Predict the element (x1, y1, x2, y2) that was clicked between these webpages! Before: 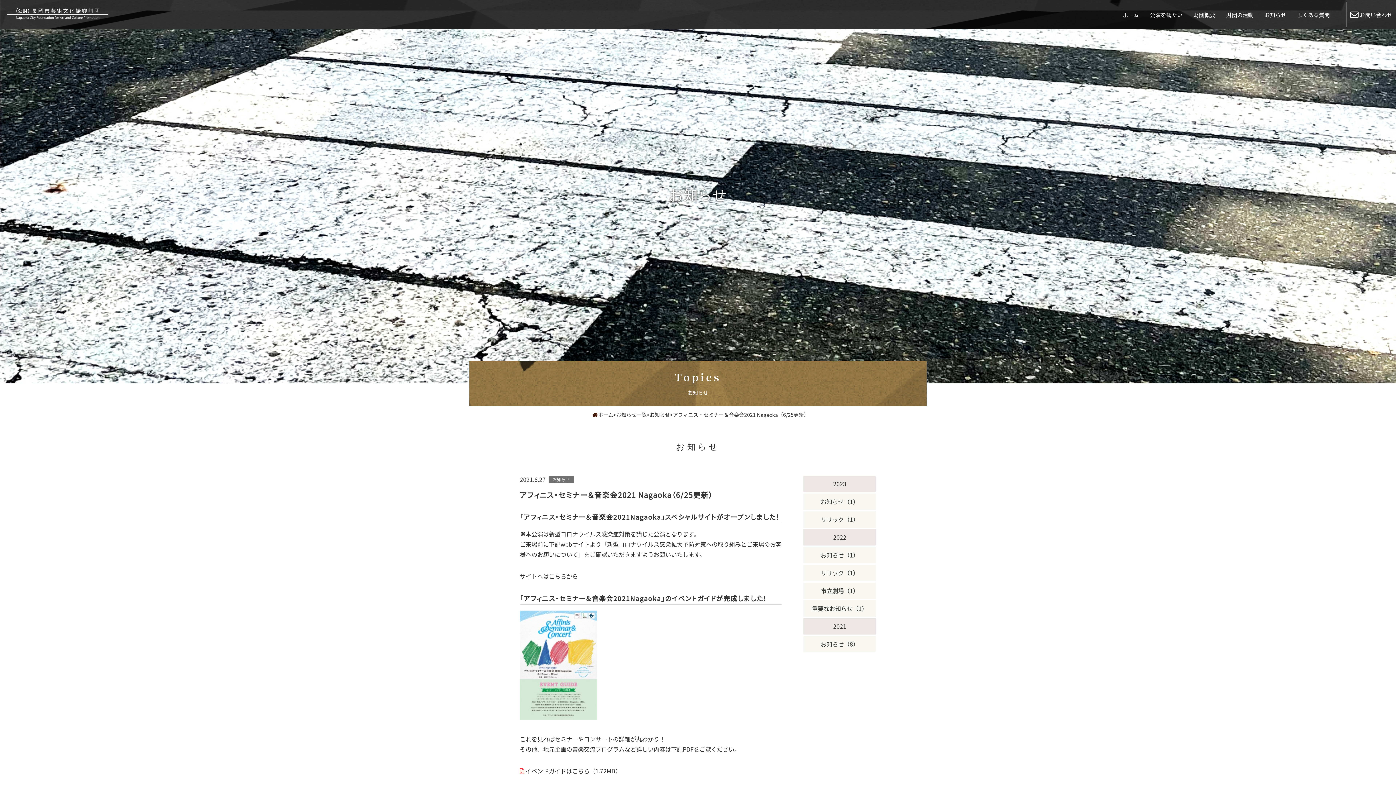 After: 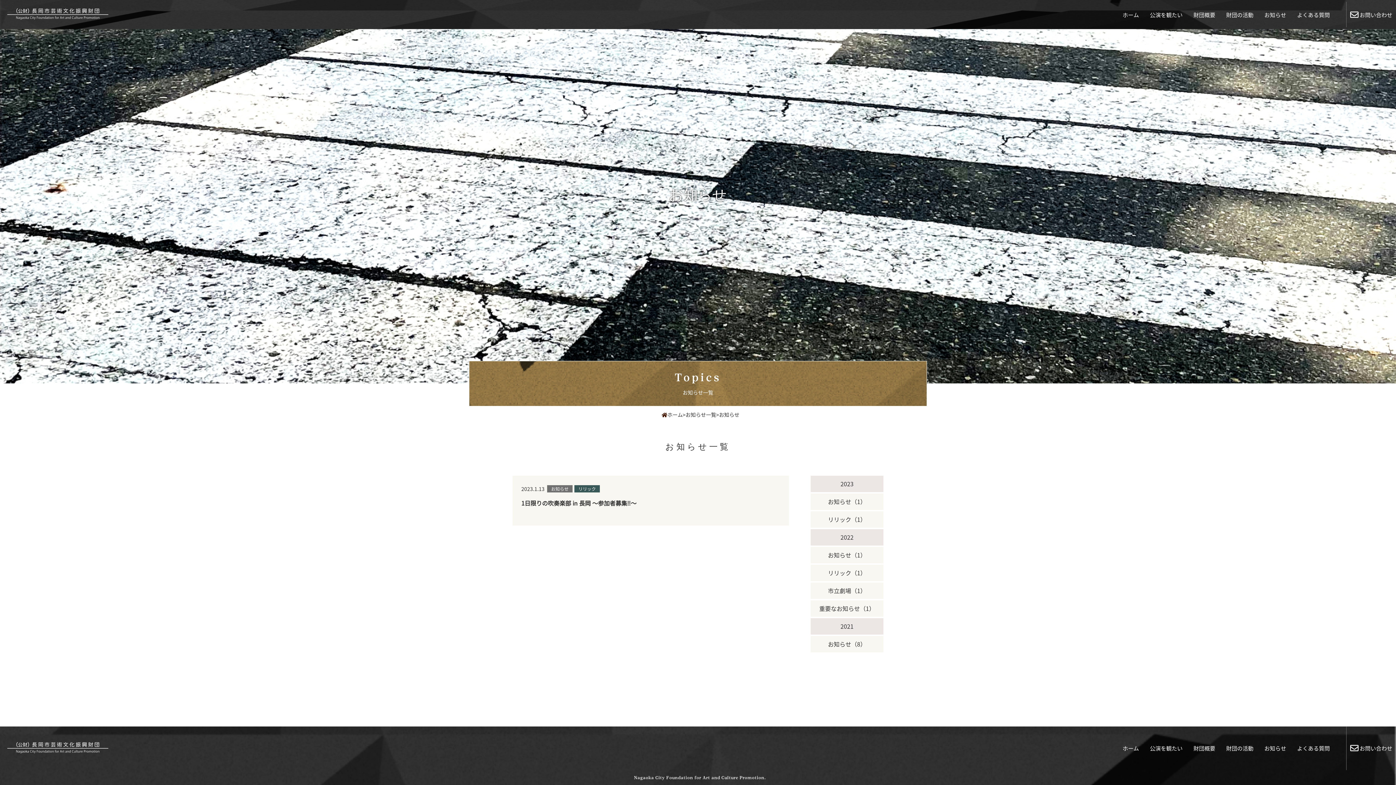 Action: label: お知らせ（1） bbox: (803, 493, 876, 510)